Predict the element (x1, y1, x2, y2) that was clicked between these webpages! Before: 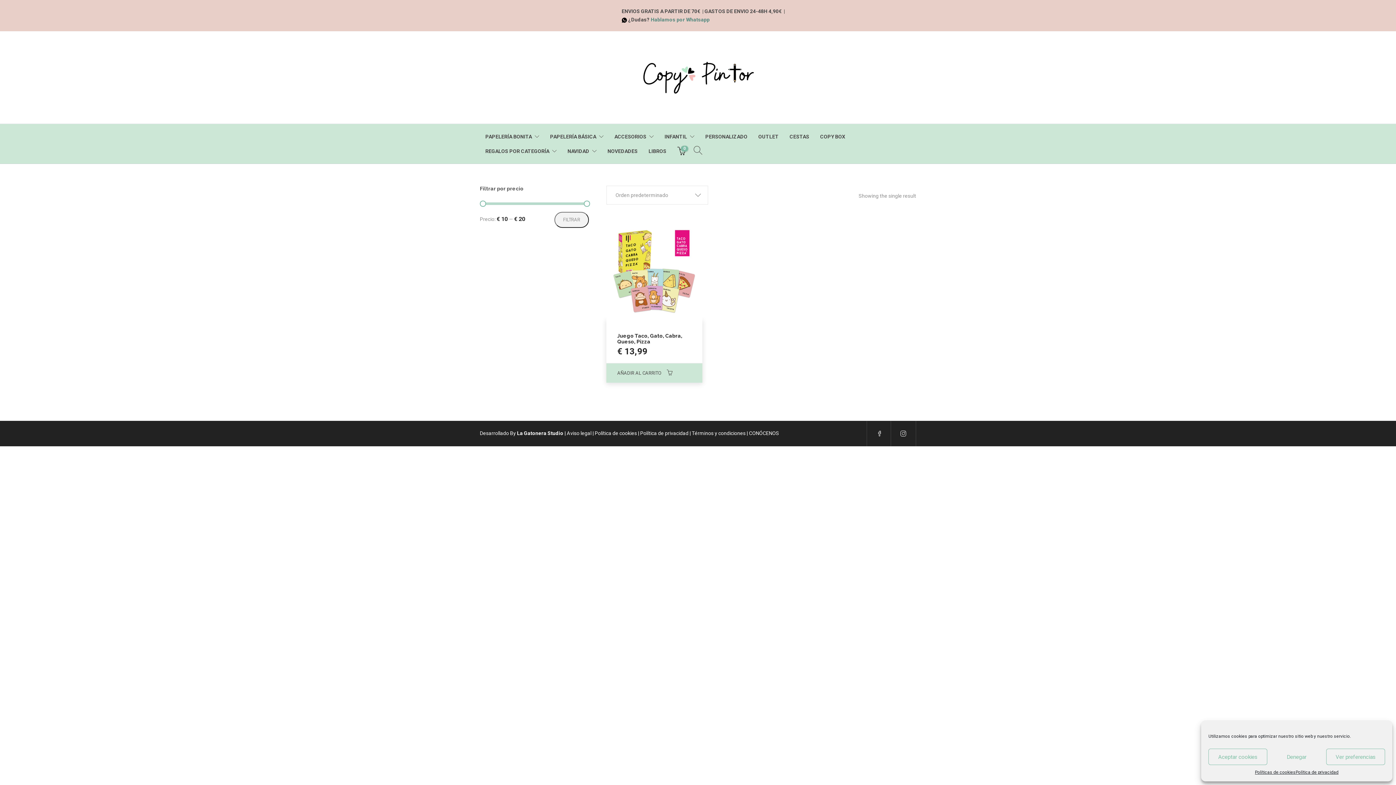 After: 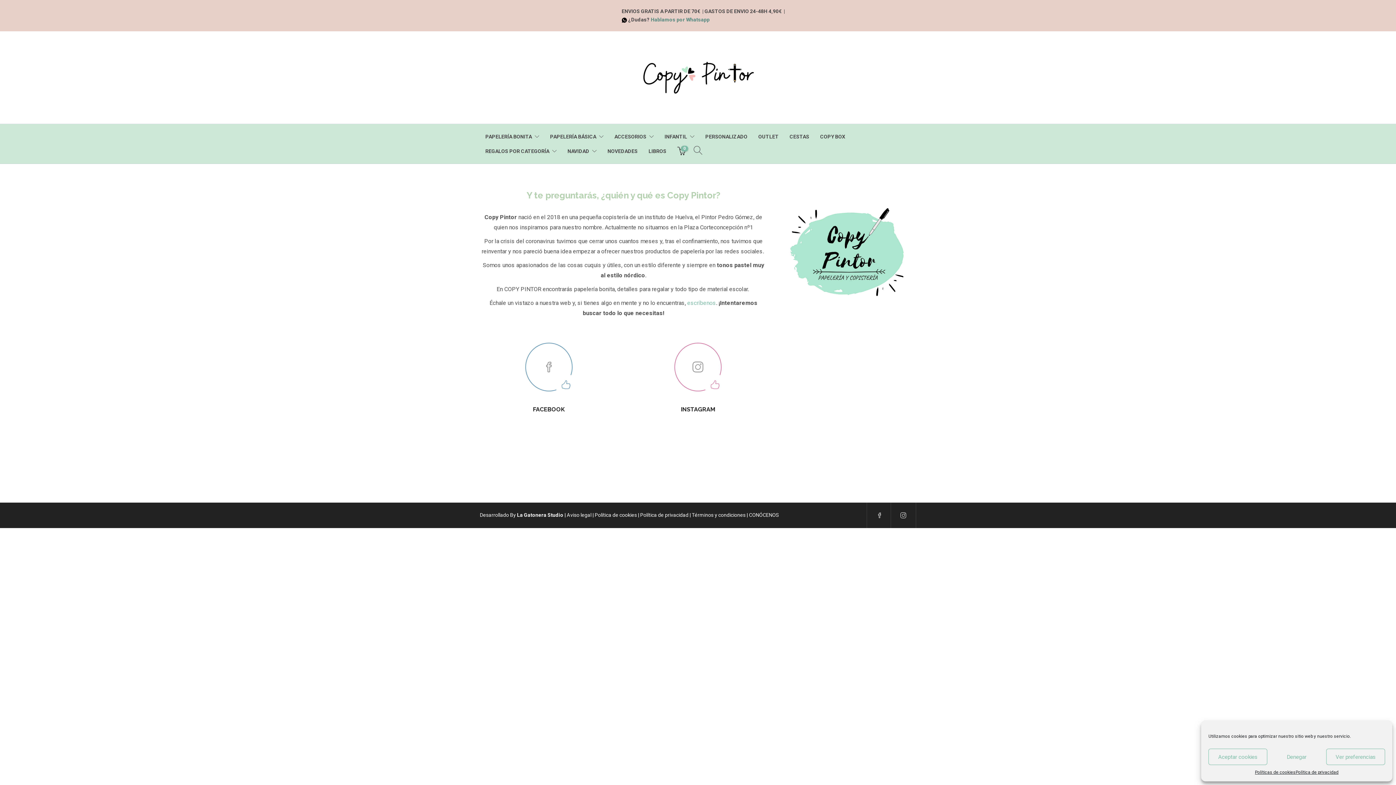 Action: bbox: (749, 430, 779, 436) label: CONÓCENOS